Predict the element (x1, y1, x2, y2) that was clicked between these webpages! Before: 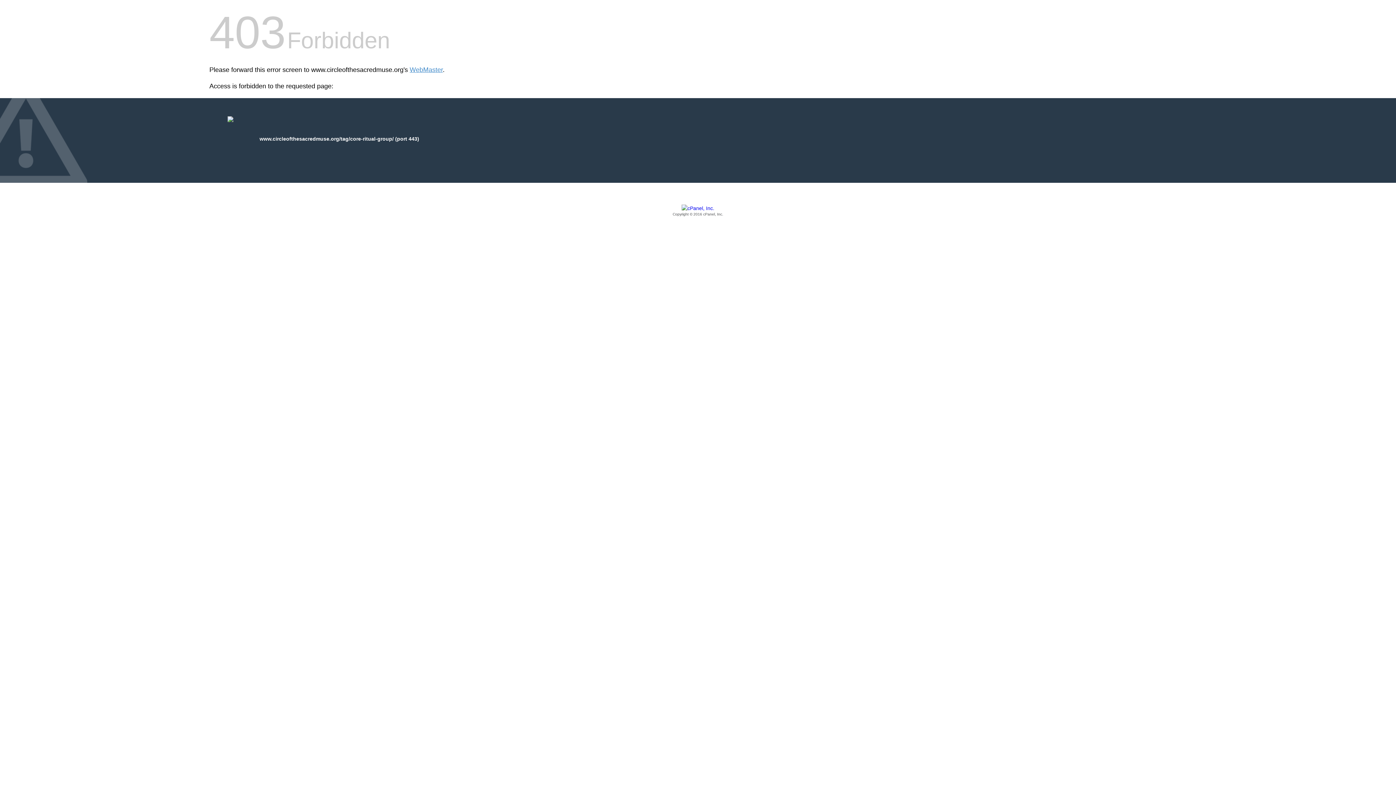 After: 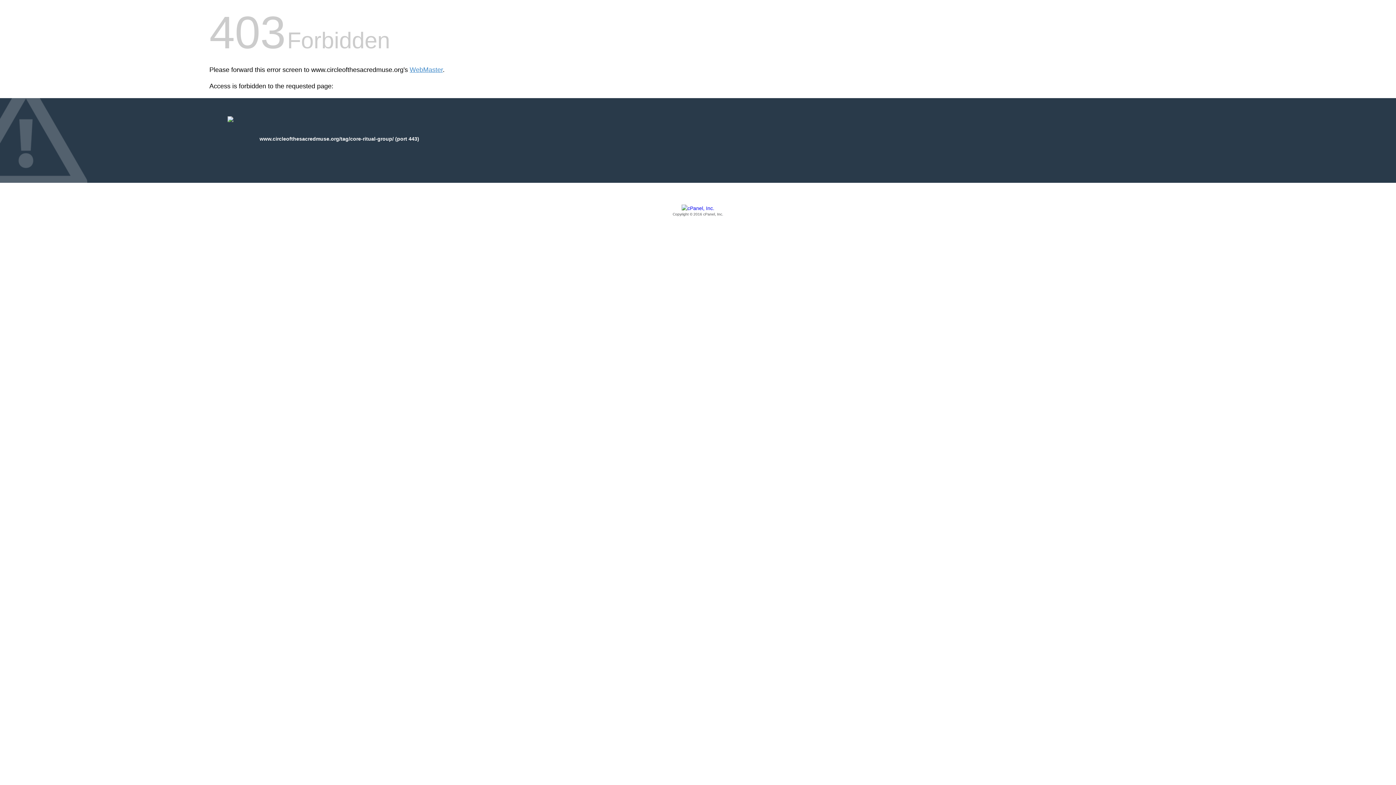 Action: bbox: (209, 205, 1186, 217) label: Copyright © 2016 cPanel, Inc.